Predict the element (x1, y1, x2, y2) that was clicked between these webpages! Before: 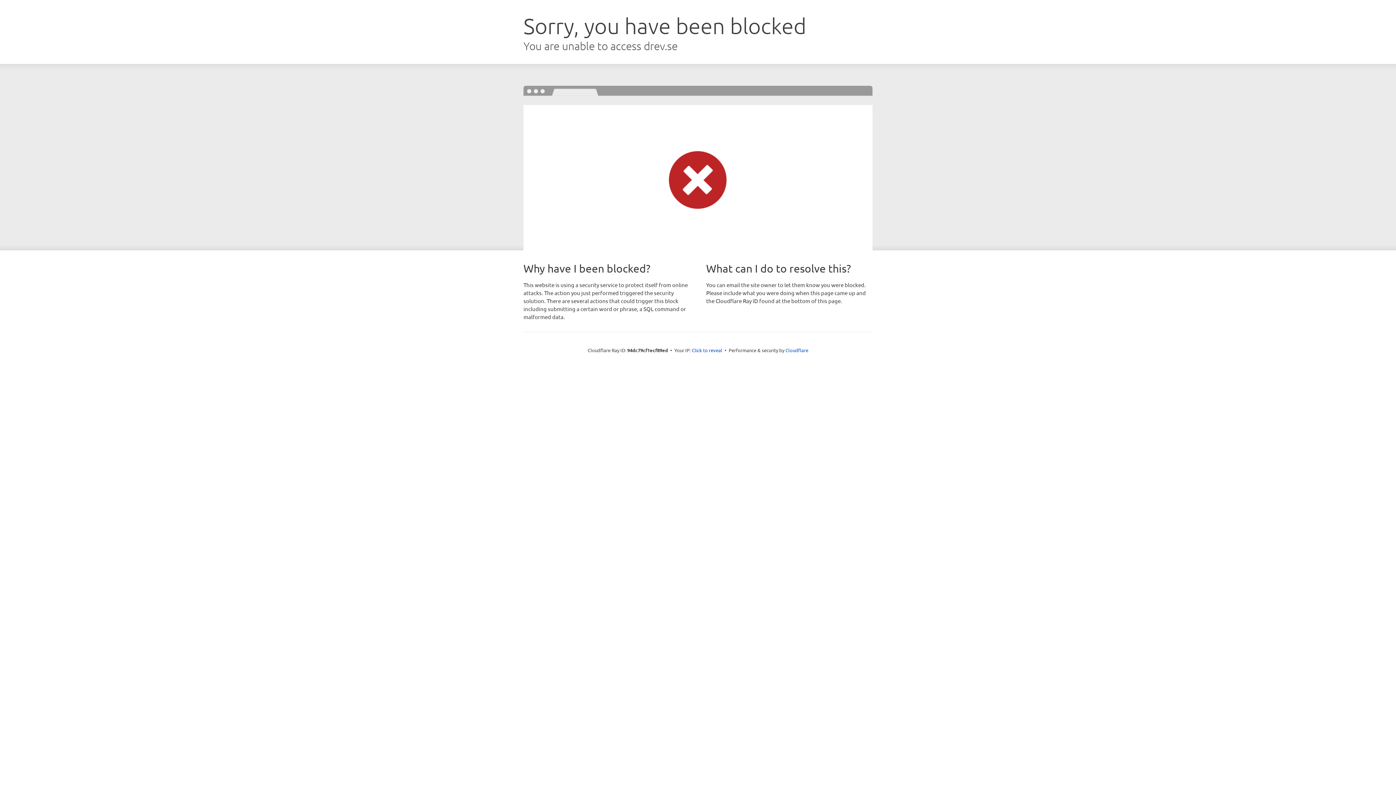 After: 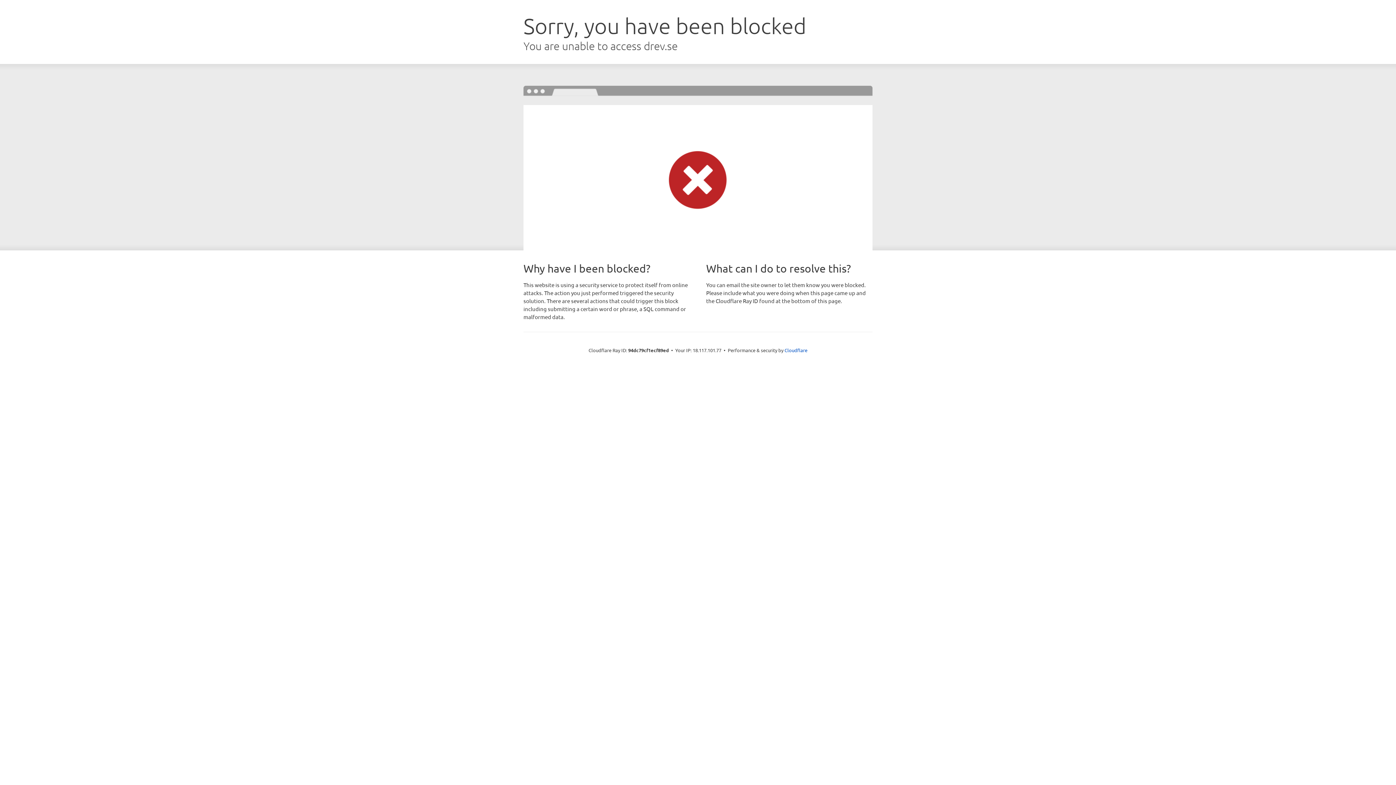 Action: label: Click to reveal bbox: (692, 346, 722, 353)